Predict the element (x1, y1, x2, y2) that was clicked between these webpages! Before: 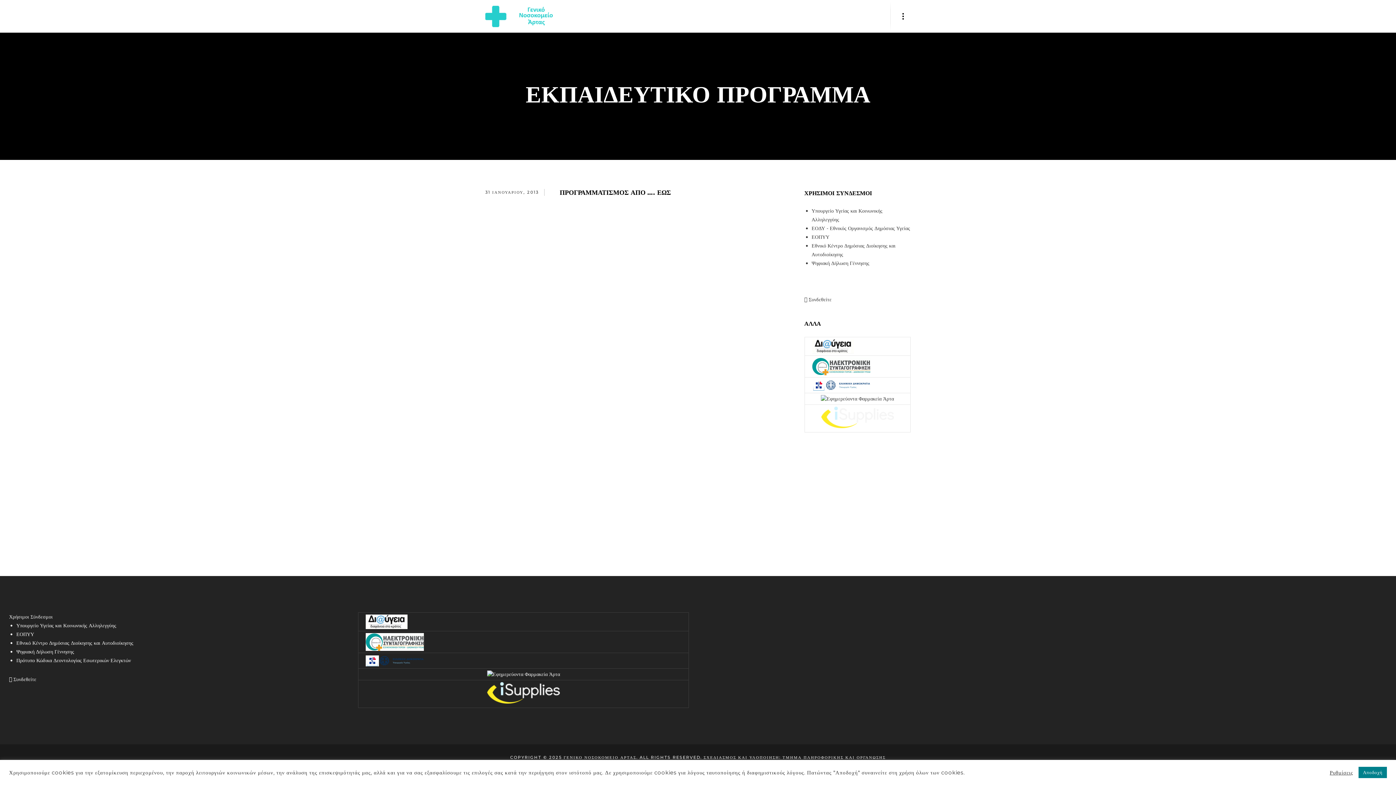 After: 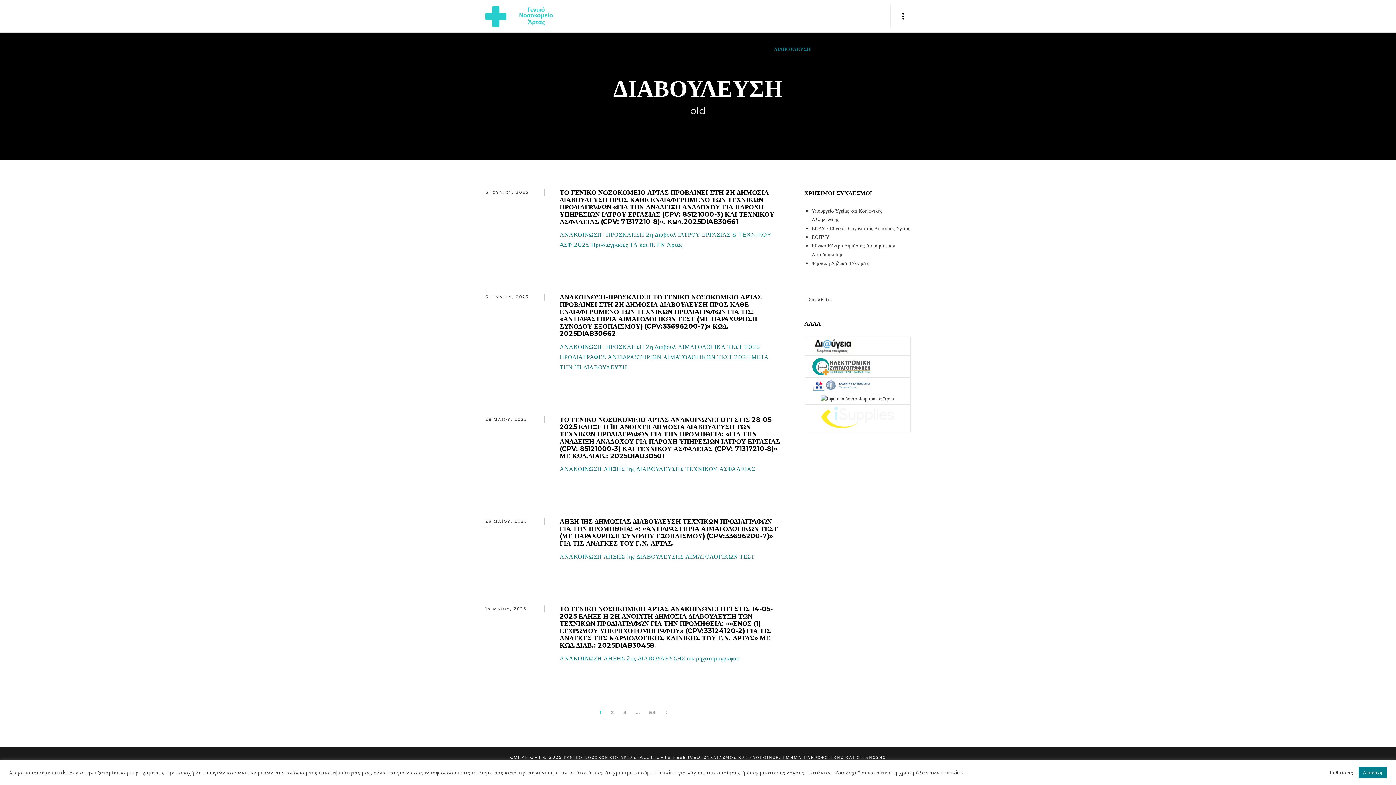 Action: label: ΔΙΑΒΟΥΛΕΥΣΗ bbox: (765, 32, 810, 65)